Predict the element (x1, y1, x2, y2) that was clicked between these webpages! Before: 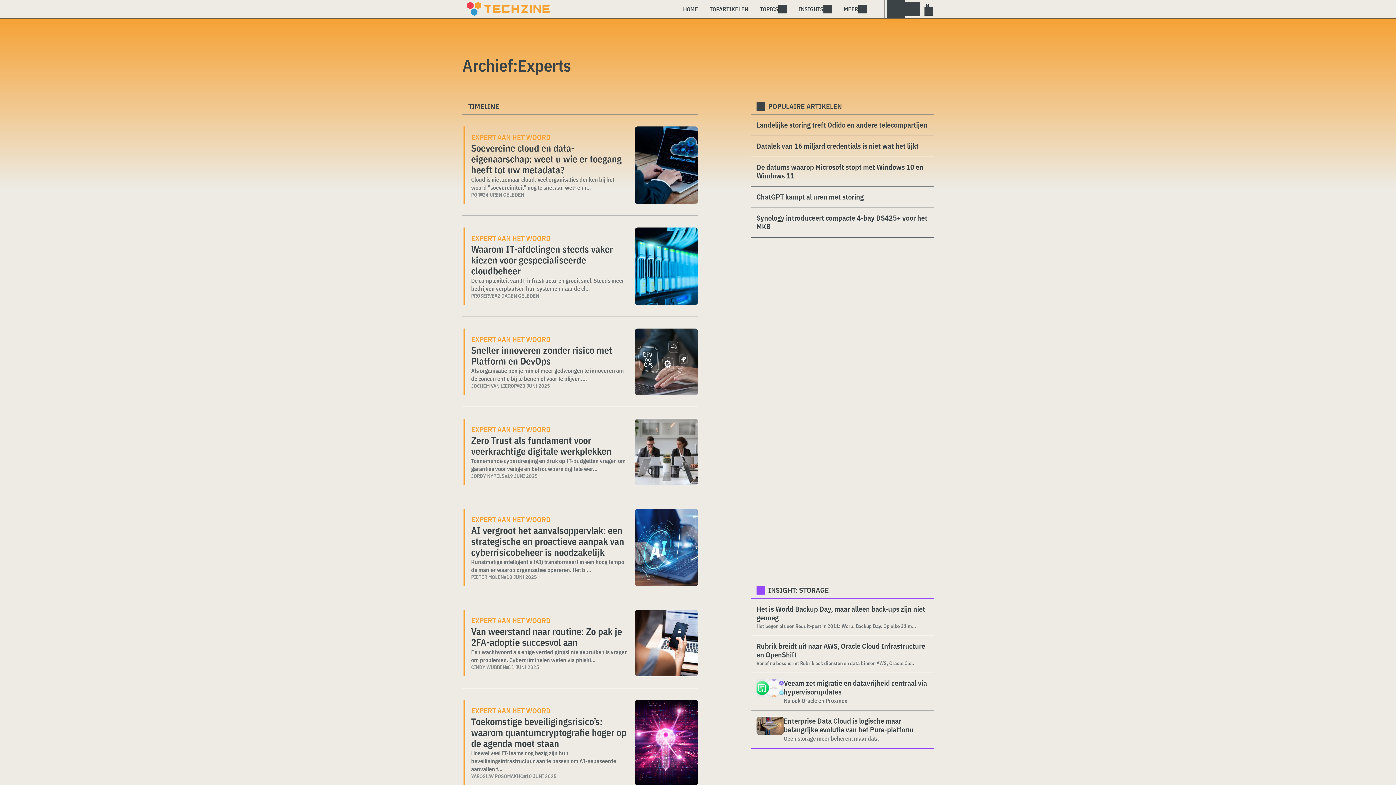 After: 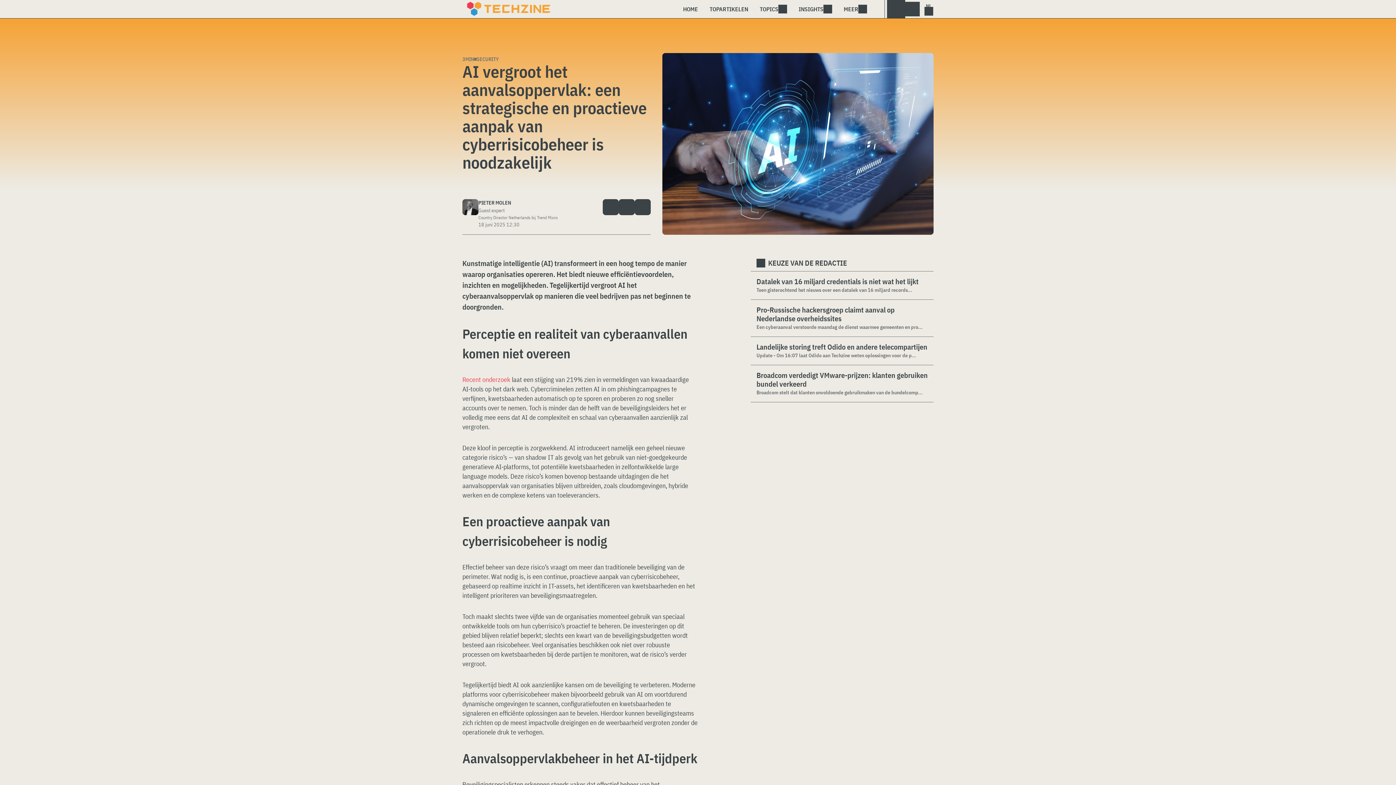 Action: bbox: (634, 509, 698, 586)